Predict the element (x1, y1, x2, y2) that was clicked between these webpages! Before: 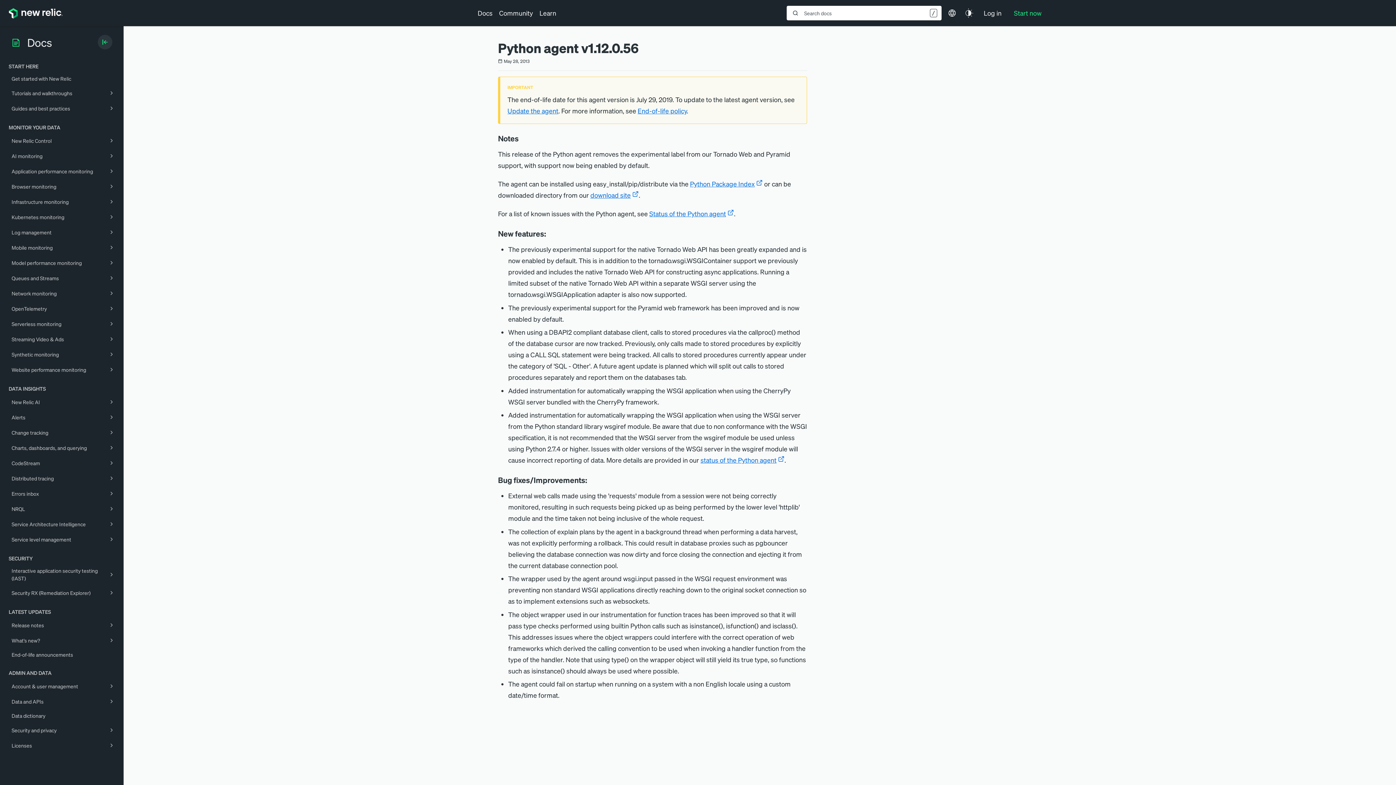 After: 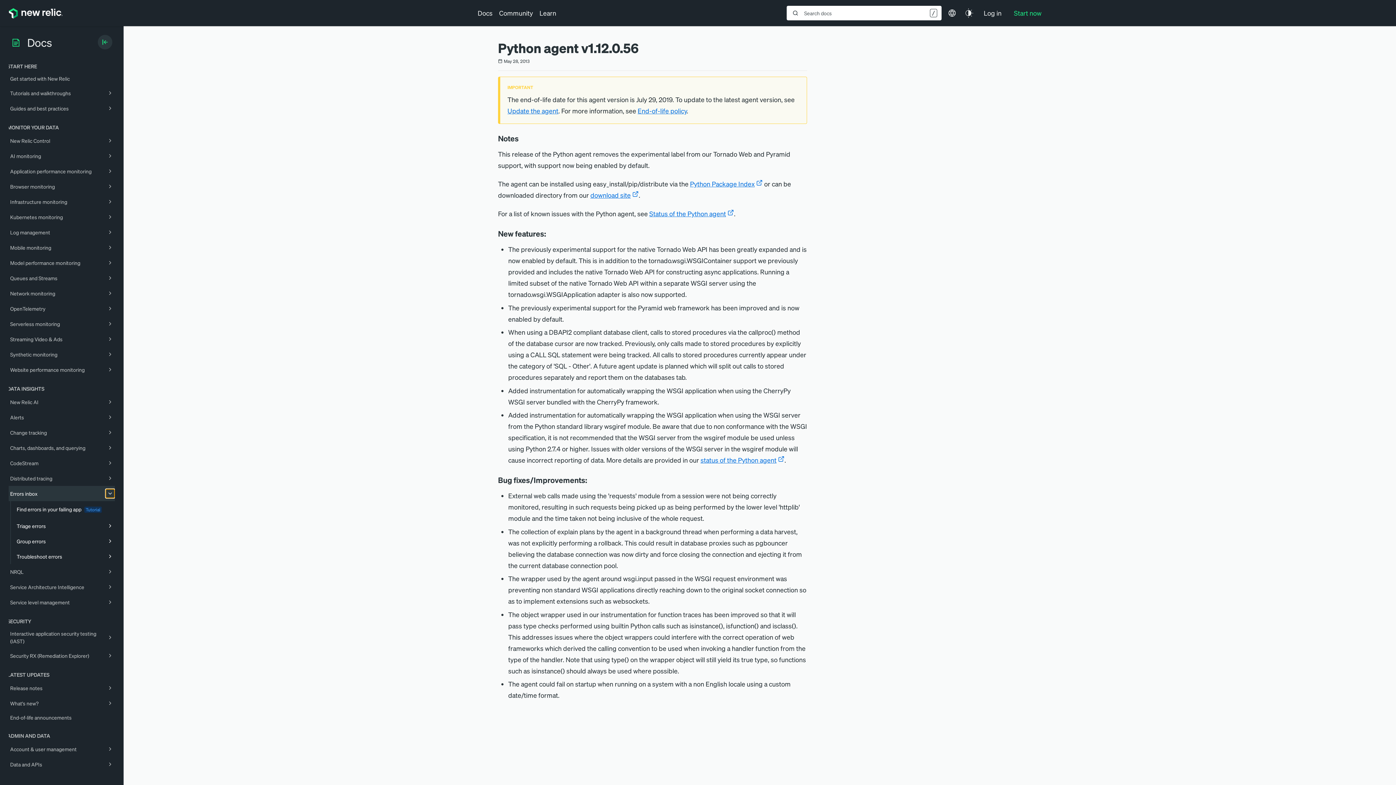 Action: bbox: (106, 489, 116, 498)